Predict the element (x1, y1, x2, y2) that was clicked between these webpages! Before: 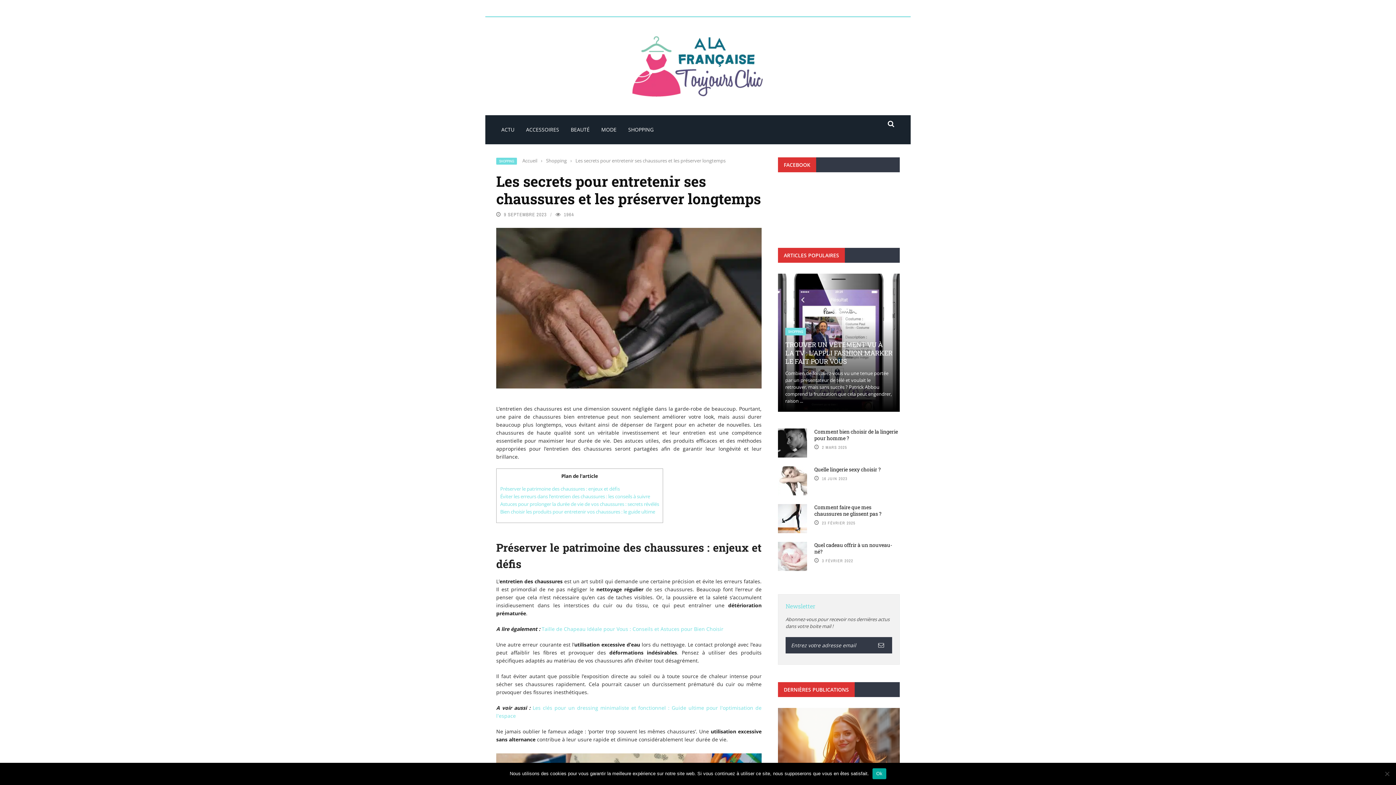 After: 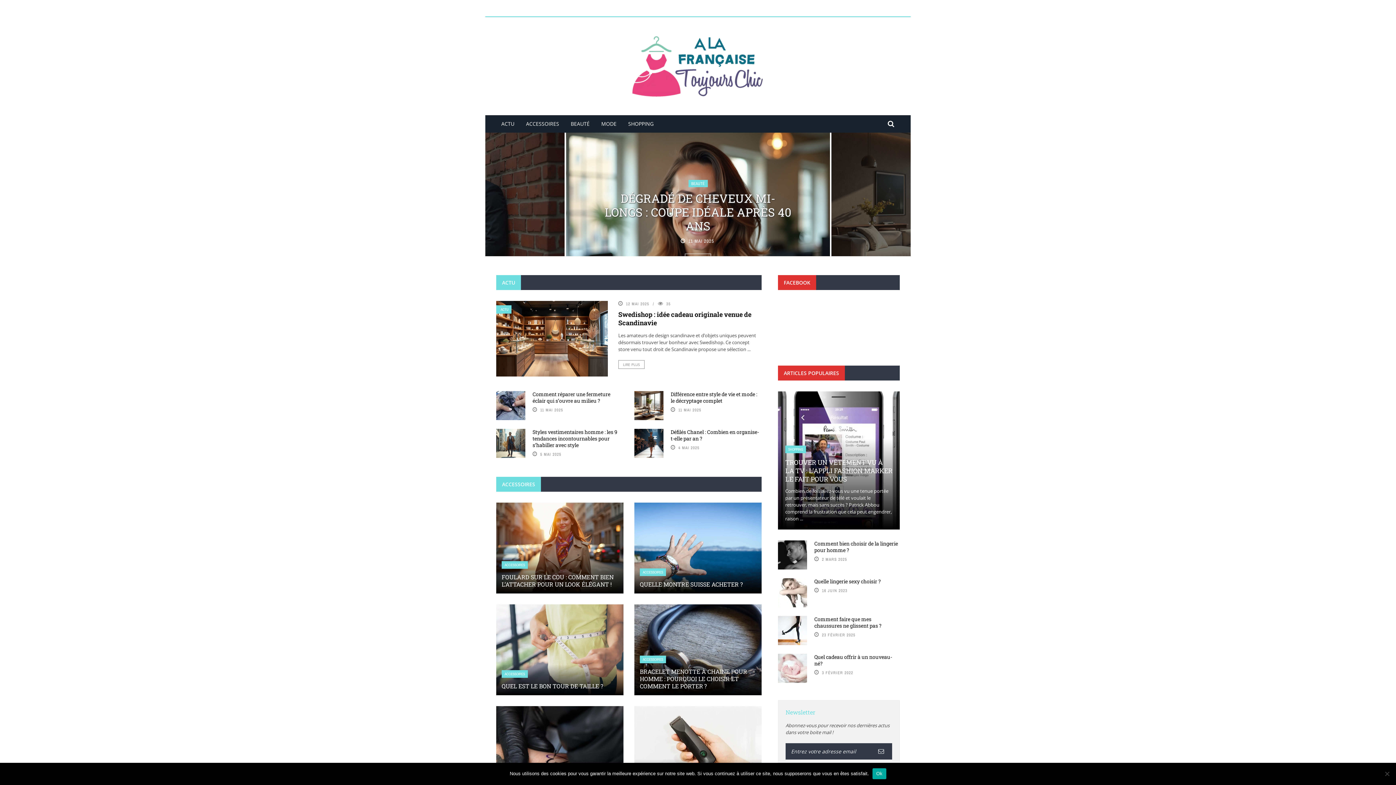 Action: bbox: (496, 28, 900, 104)